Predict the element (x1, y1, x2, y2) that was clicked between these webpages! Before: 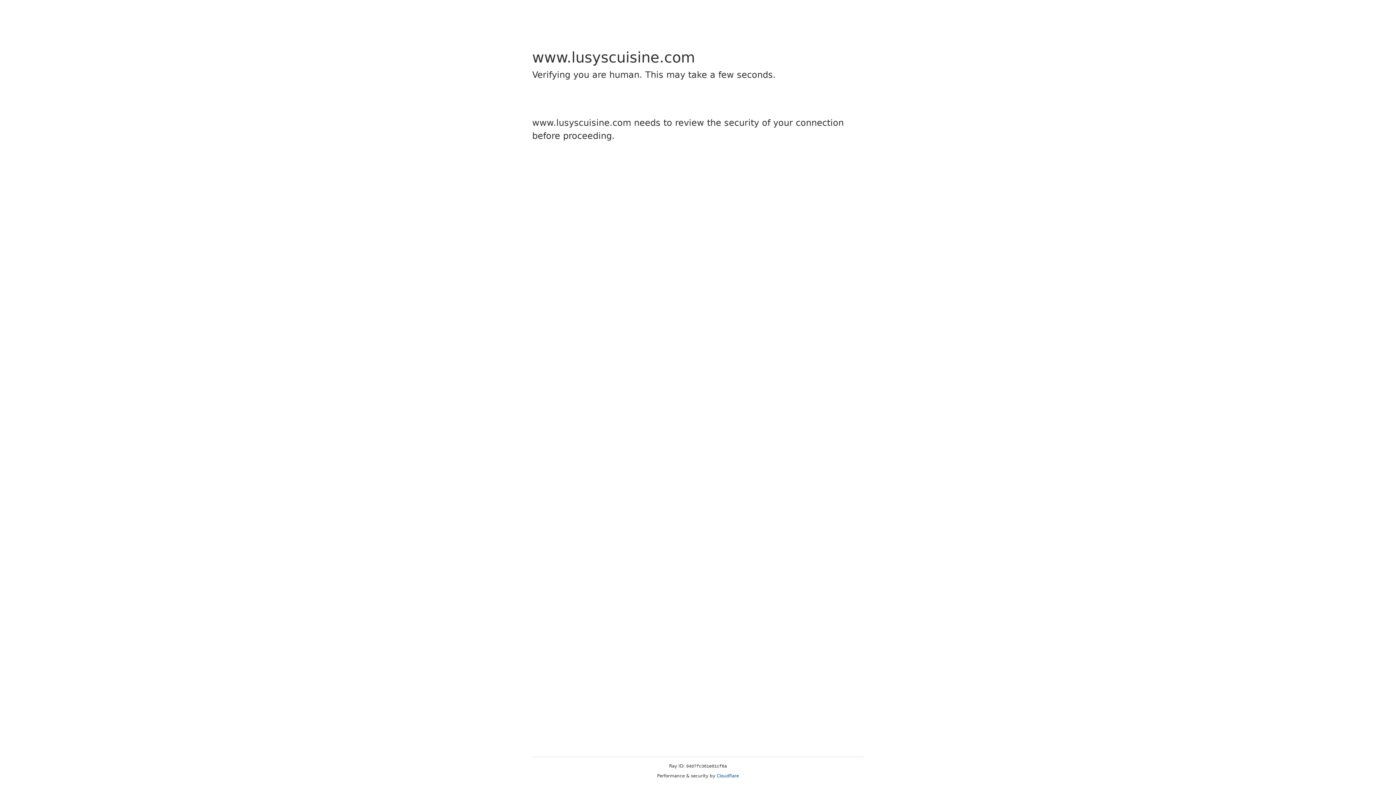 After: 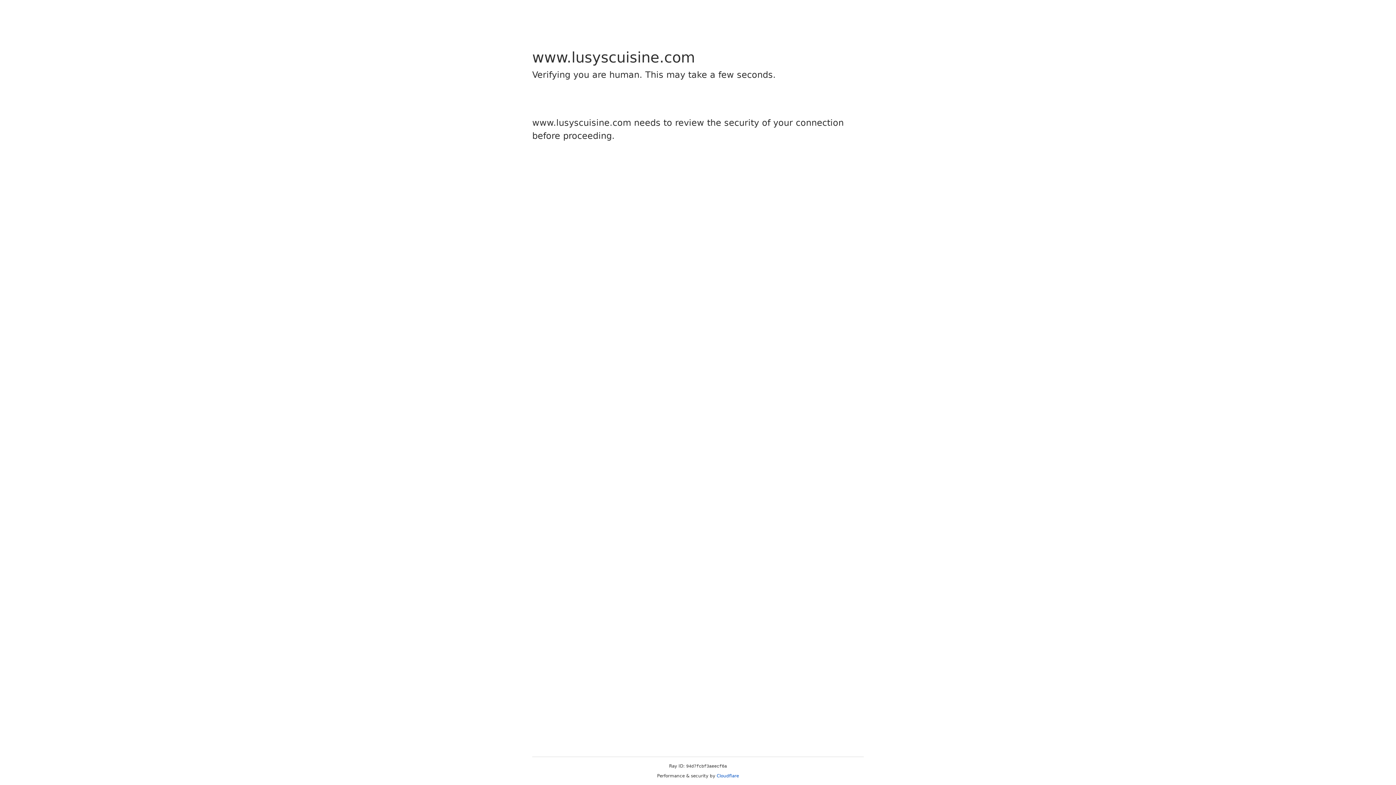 Action: label: Cloudflare bbox: (716, 773, 739, 778)